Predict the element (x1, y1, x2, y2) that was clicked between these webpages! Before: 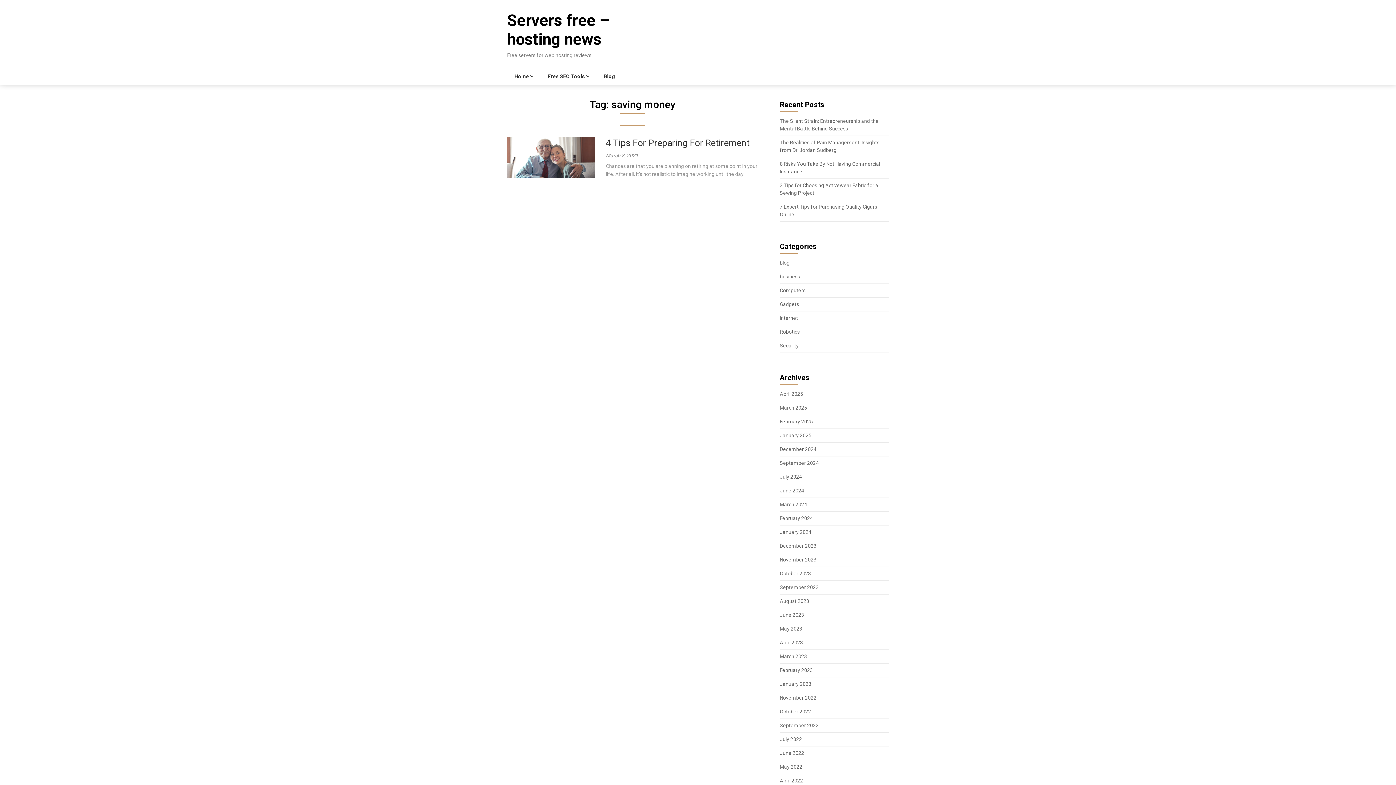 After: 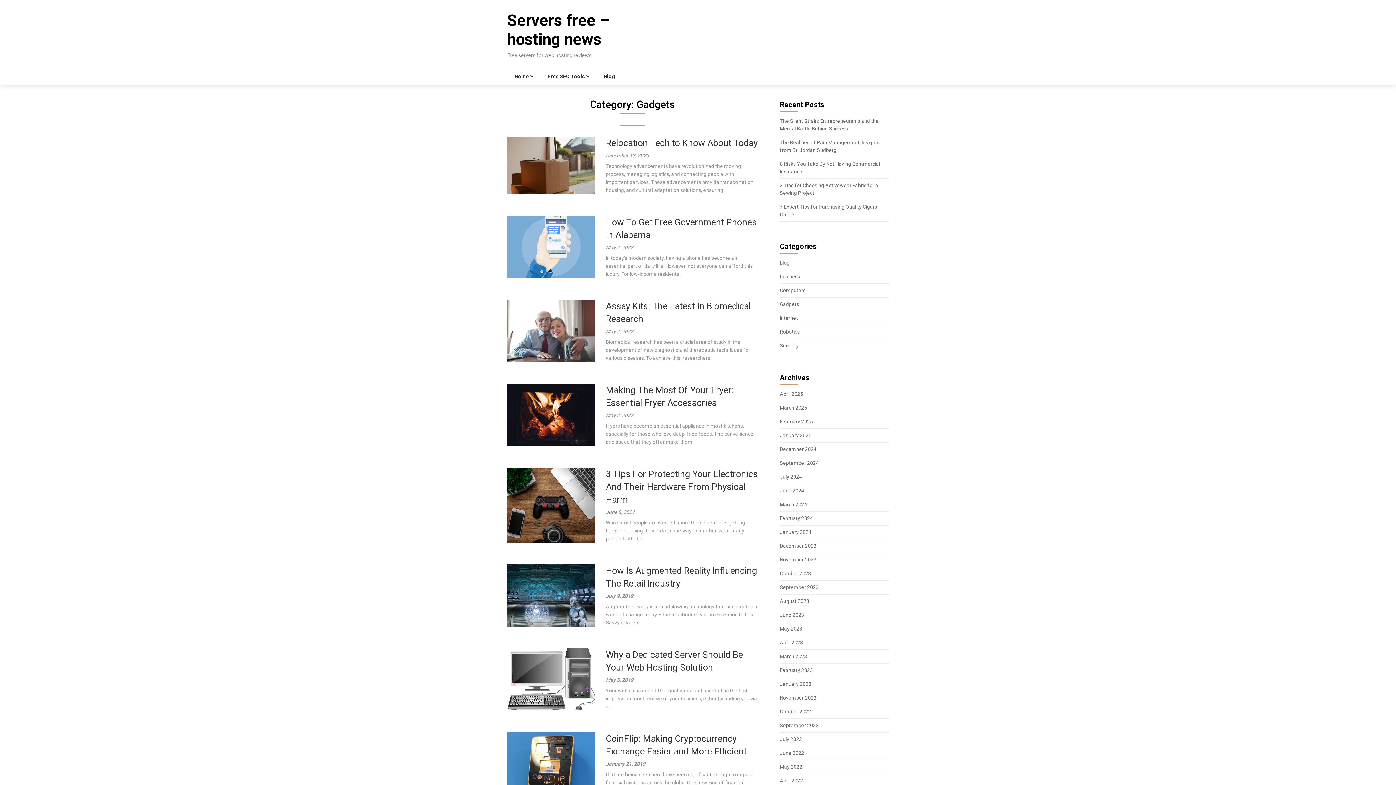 Action: bbox: (780, 301, 799, 307) label: Gadgets